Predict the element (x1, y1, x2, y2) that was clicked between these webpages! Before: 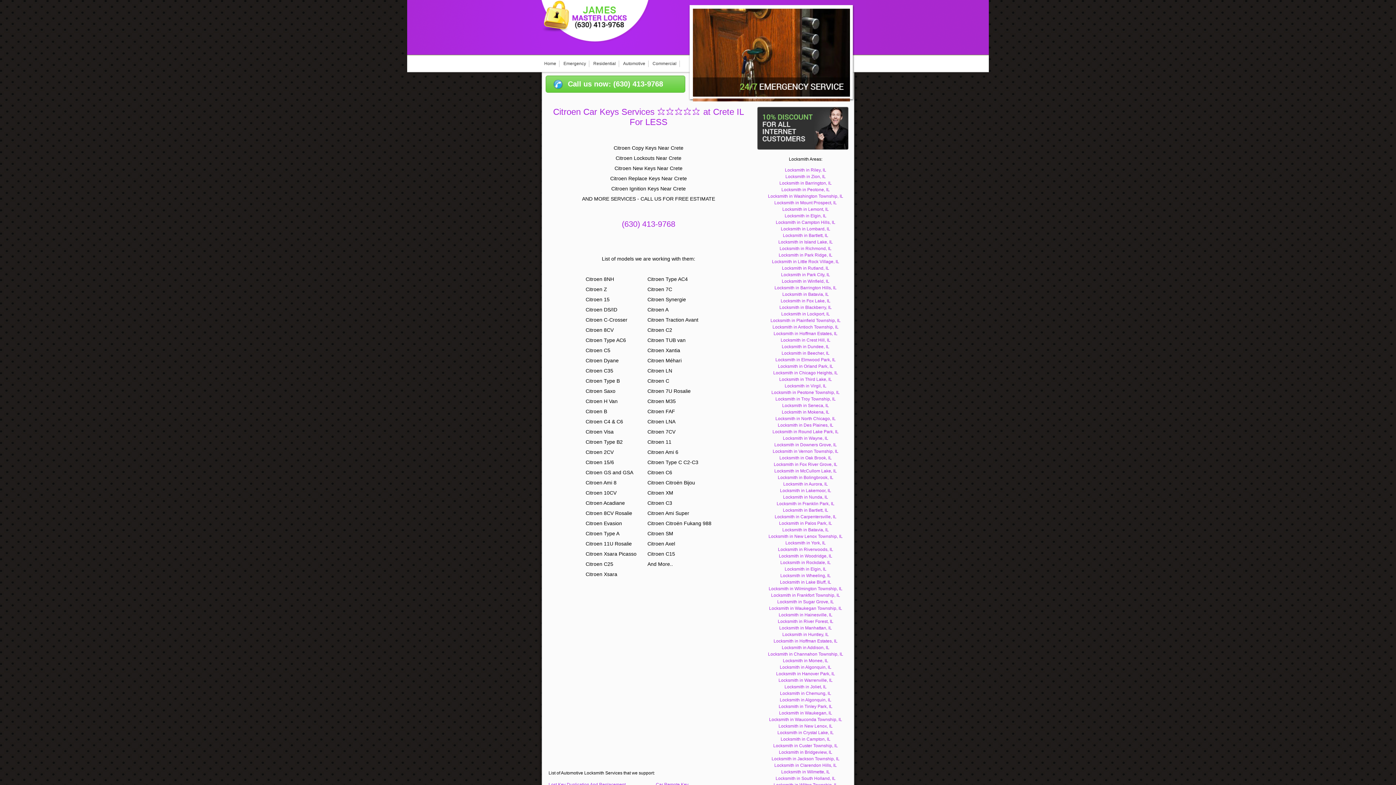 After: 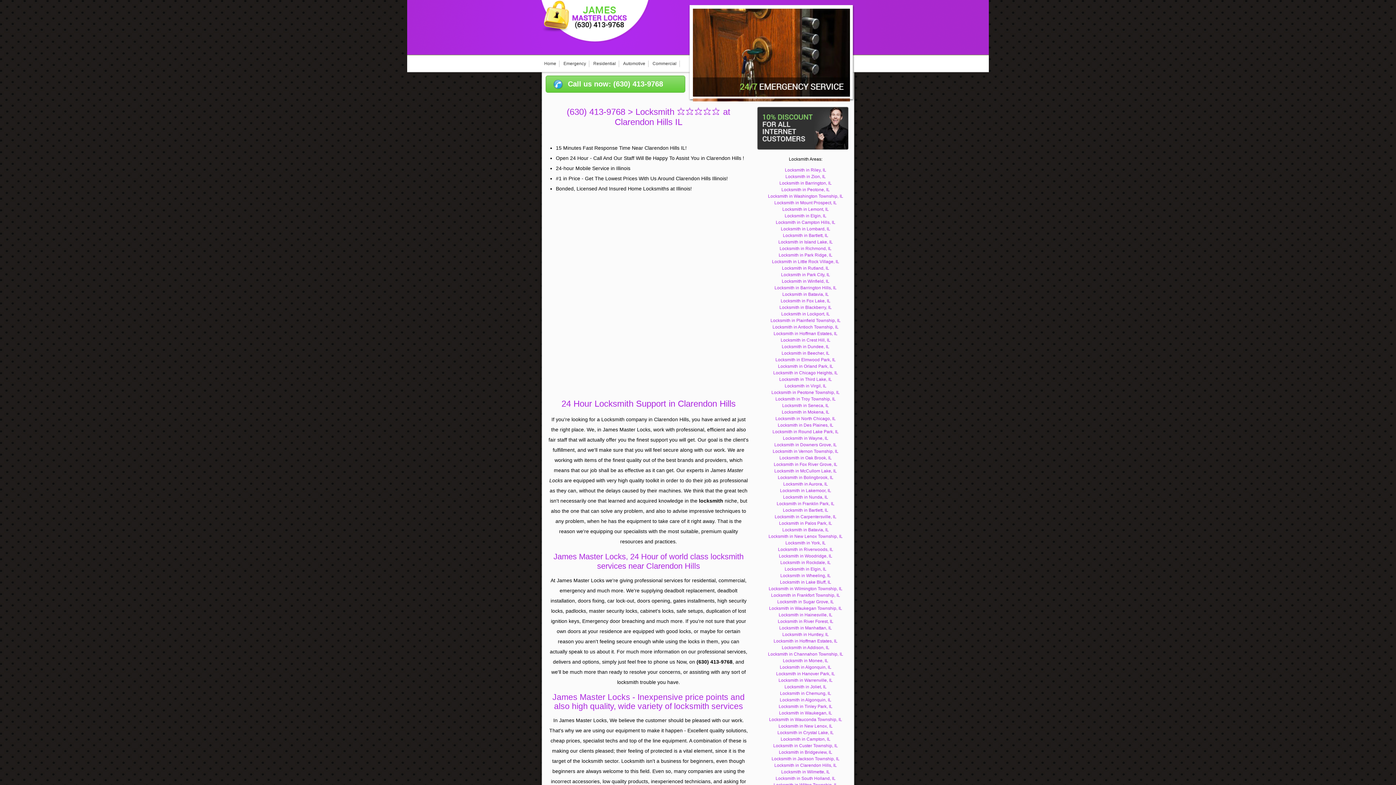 Action: label: Locksmith in Clarendon Hills, IL bbox: (774, 763, 837, 768)